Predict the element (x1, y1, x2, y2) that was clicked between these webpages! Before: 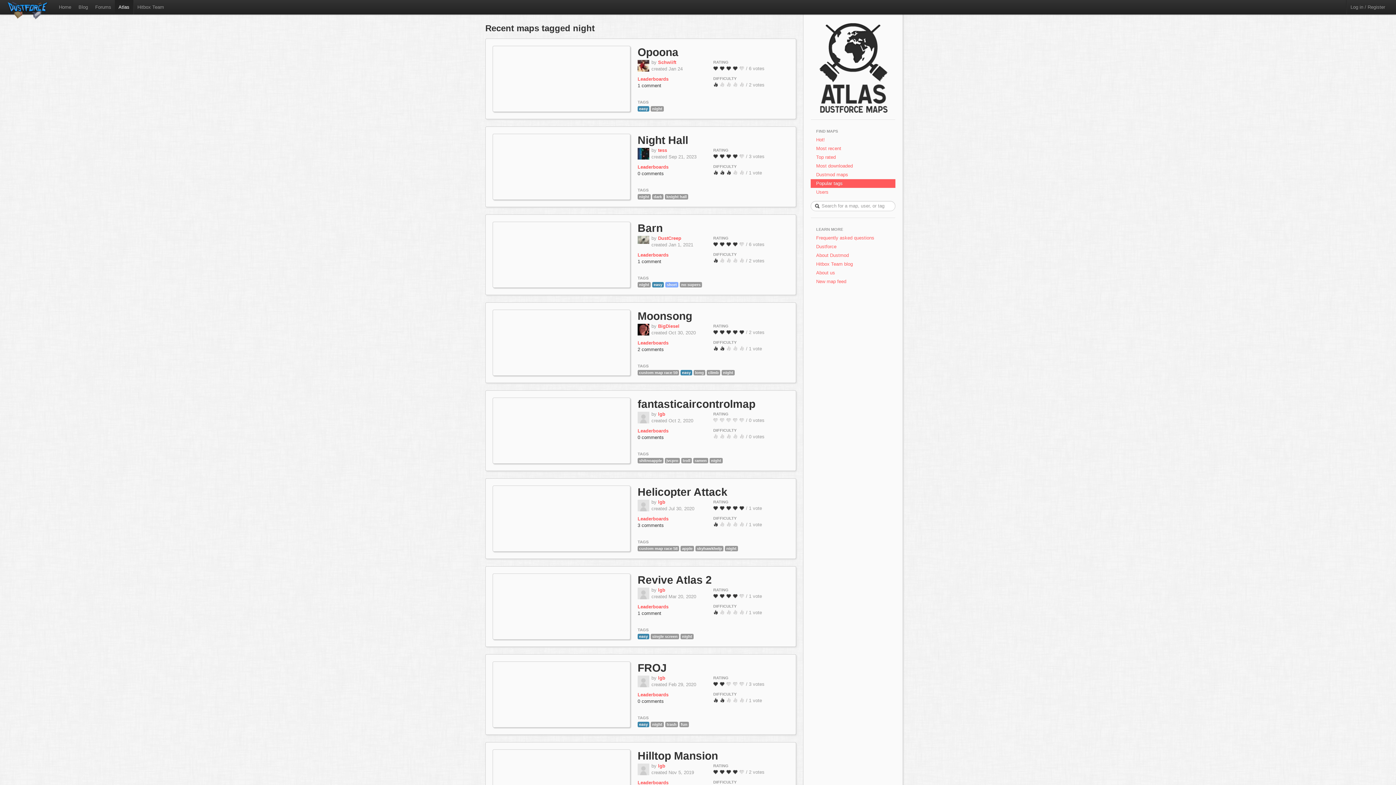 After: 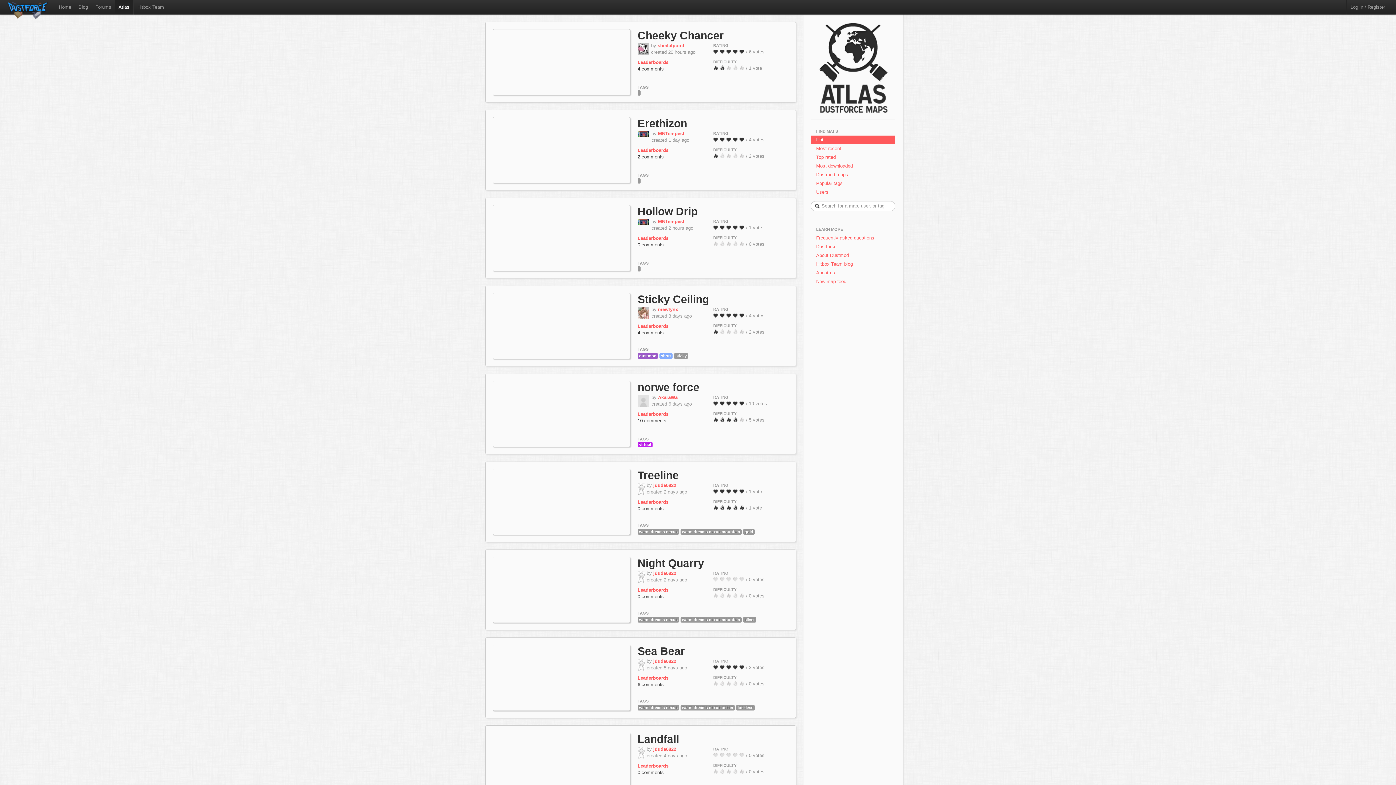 Action: bbox: (810, 135, 895, 144) label: Hot!